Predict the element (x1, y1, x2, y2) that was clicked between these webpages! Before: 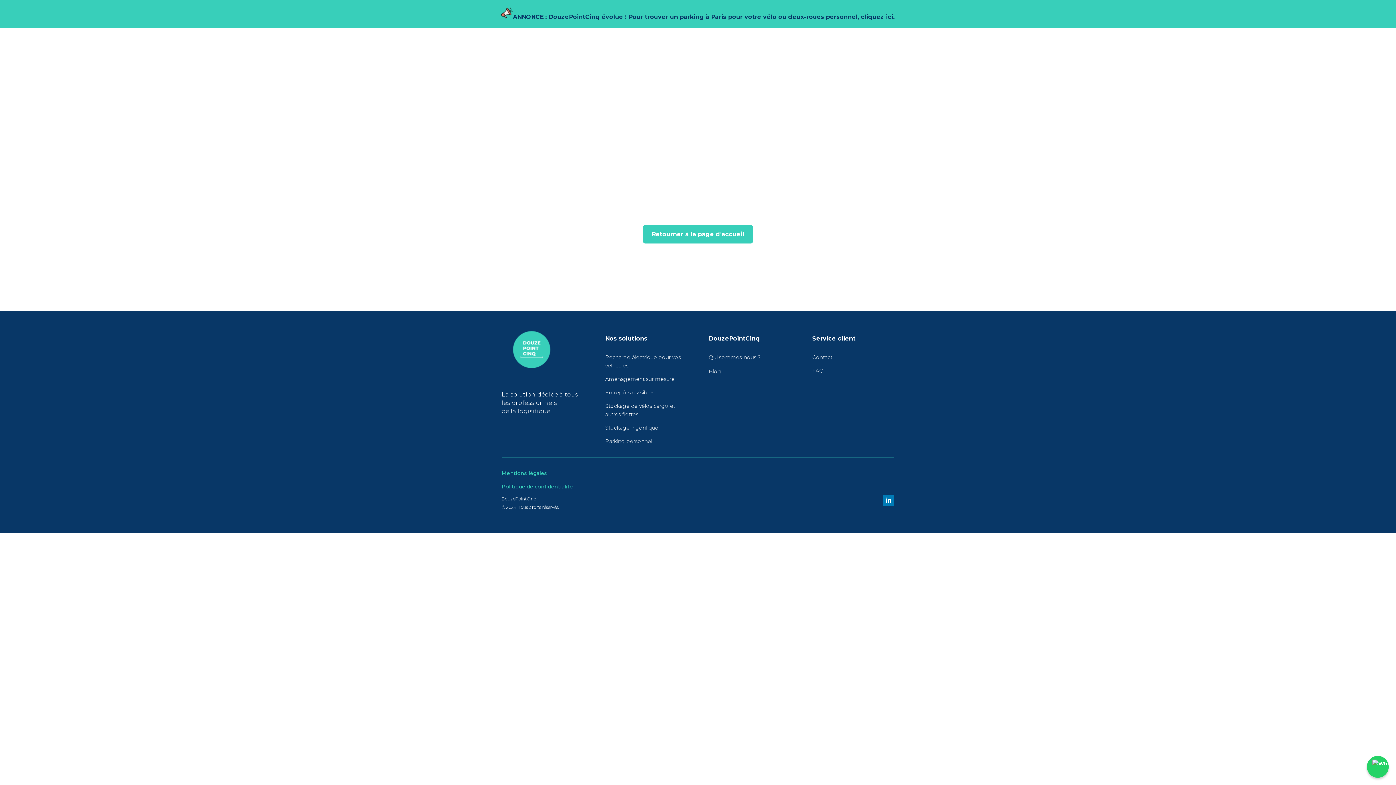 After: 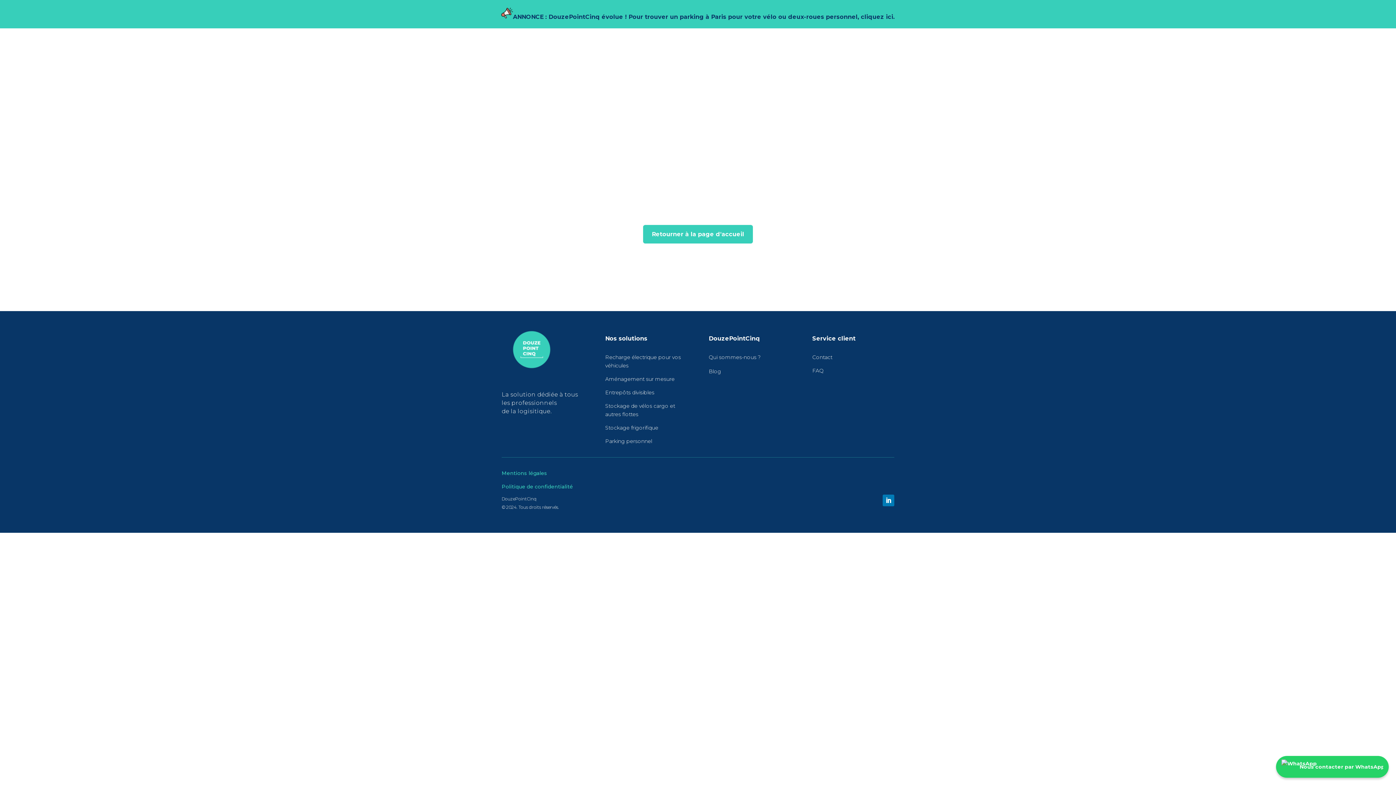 Action: bbox: (1367, 756, 1389, 778) label: Nous contacter par WhatsApp